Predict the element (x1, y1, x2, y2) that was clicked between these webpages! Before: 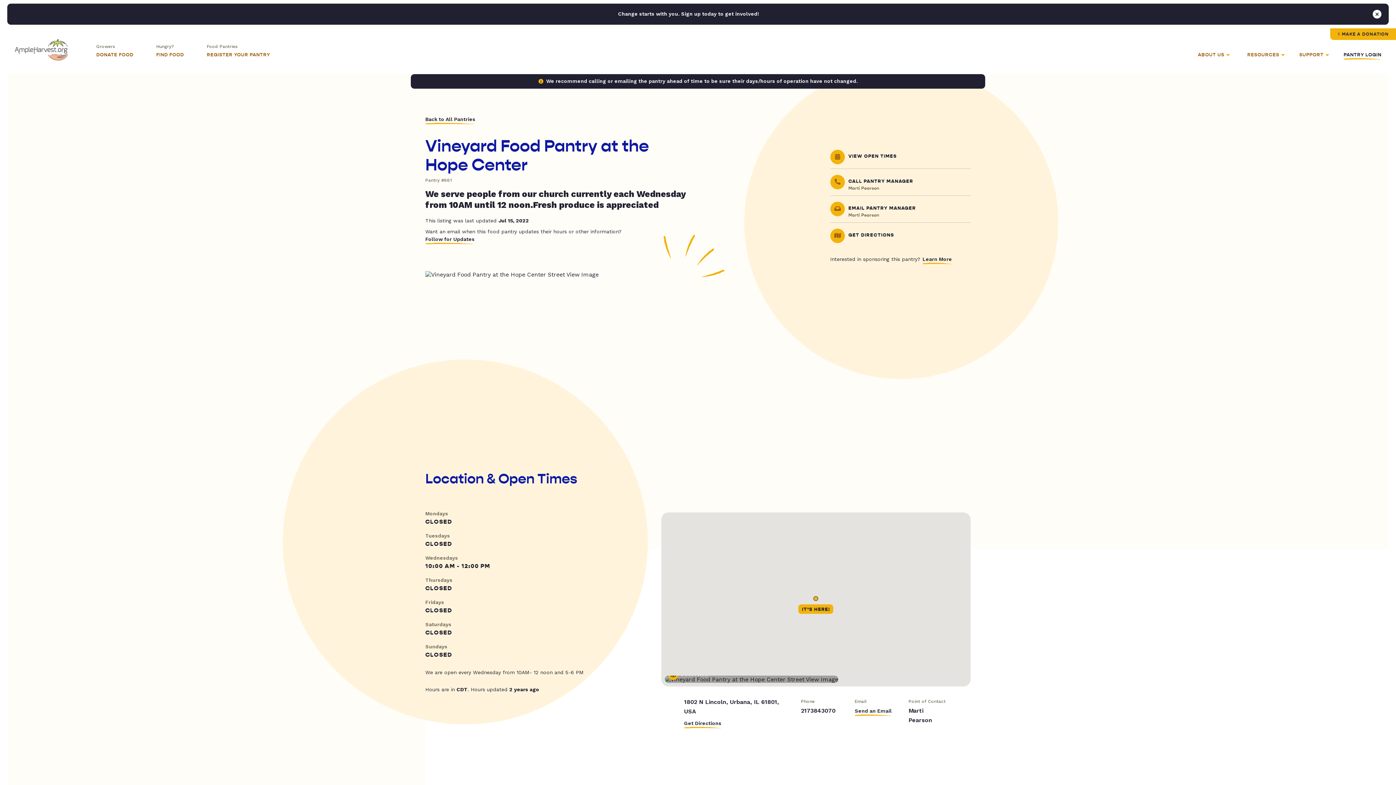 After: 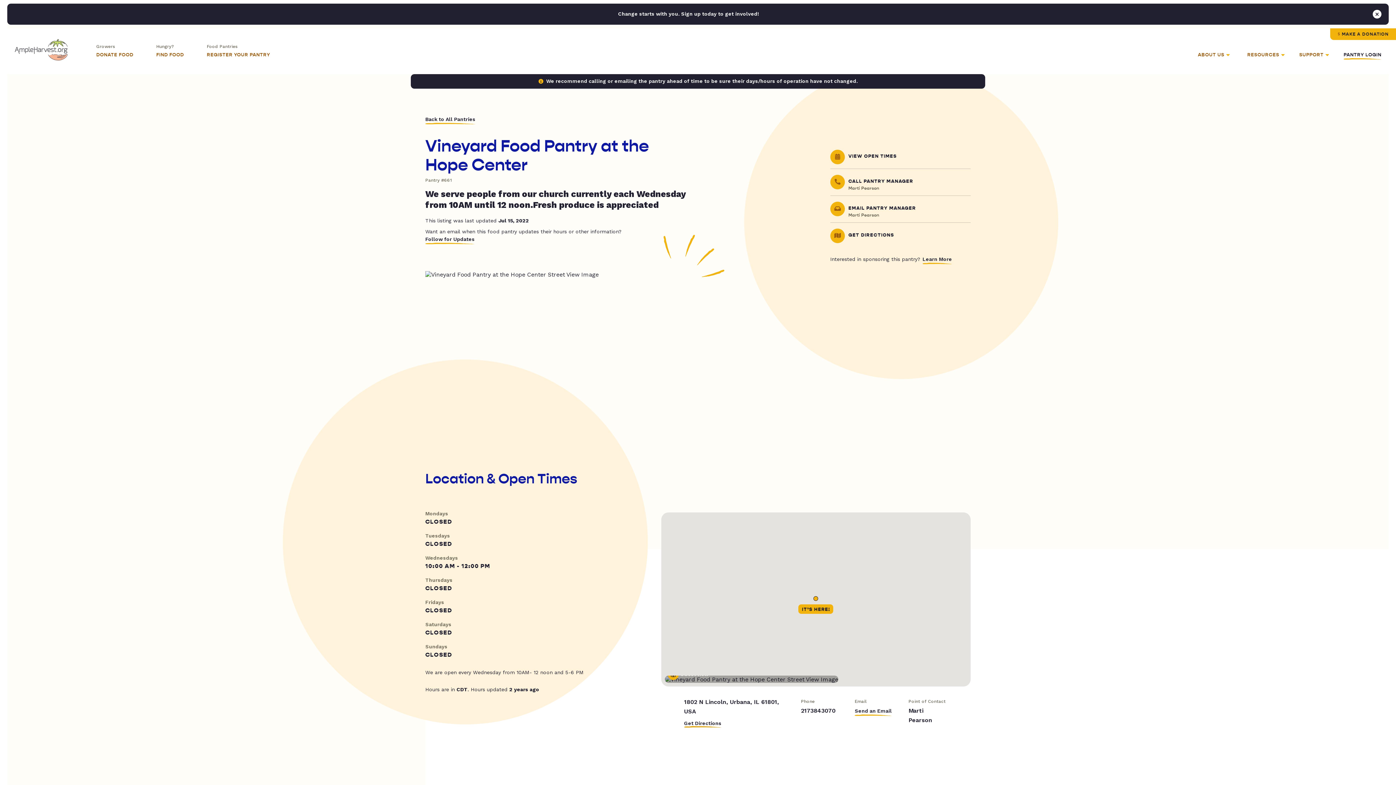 Action: label: Get Directions bbox: (684, 720, 721, 728)